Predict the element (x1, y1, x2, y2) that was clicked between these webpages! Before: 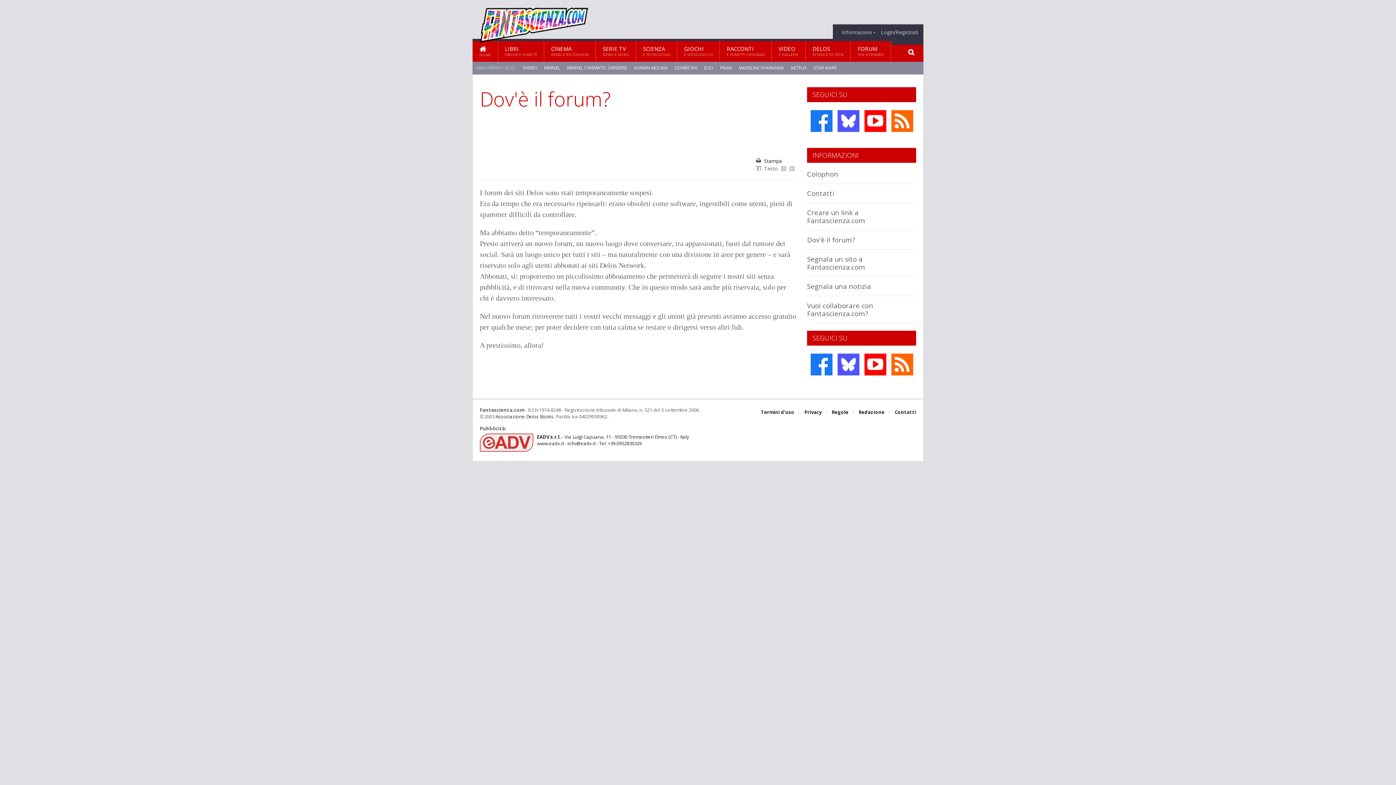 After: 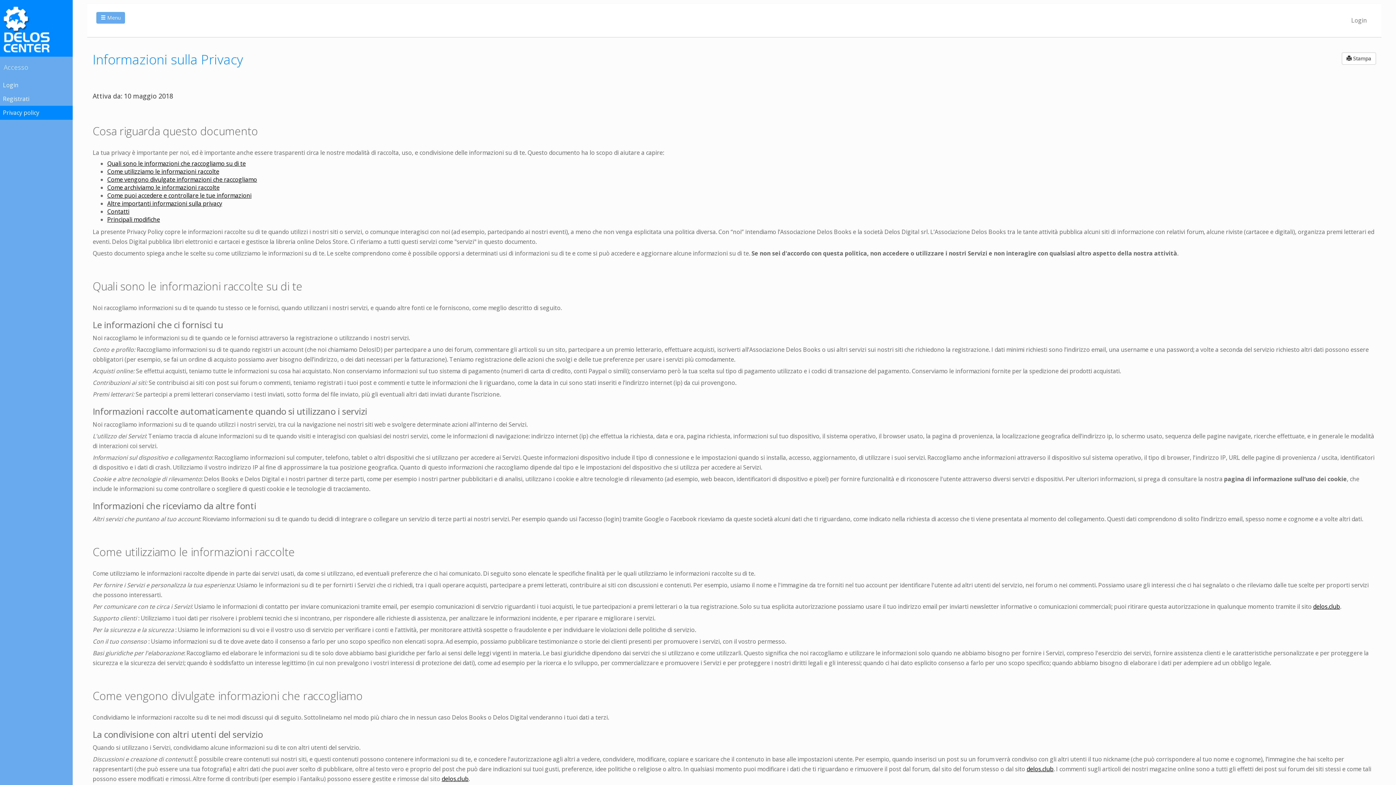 Action: bbox: (804, 407, 821, 417) label: Privacy